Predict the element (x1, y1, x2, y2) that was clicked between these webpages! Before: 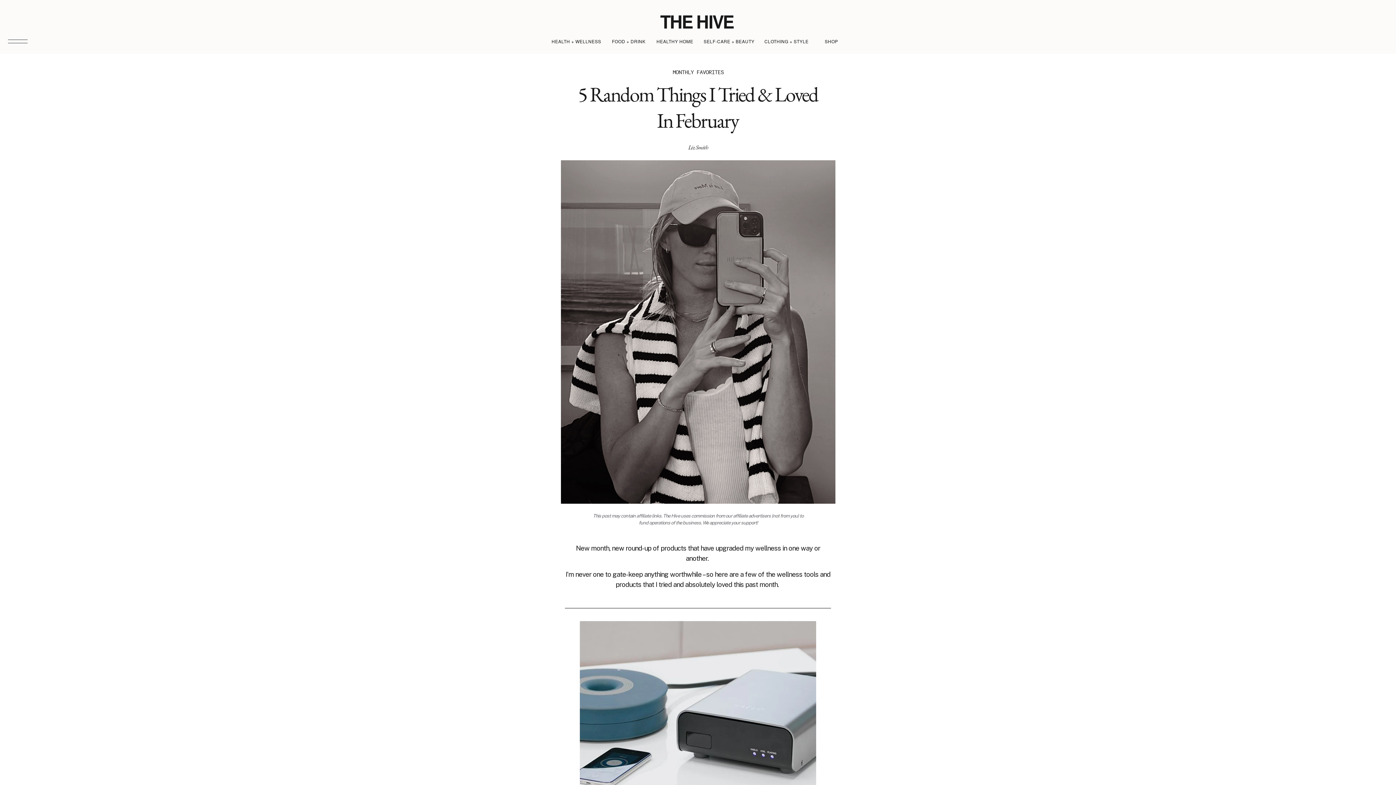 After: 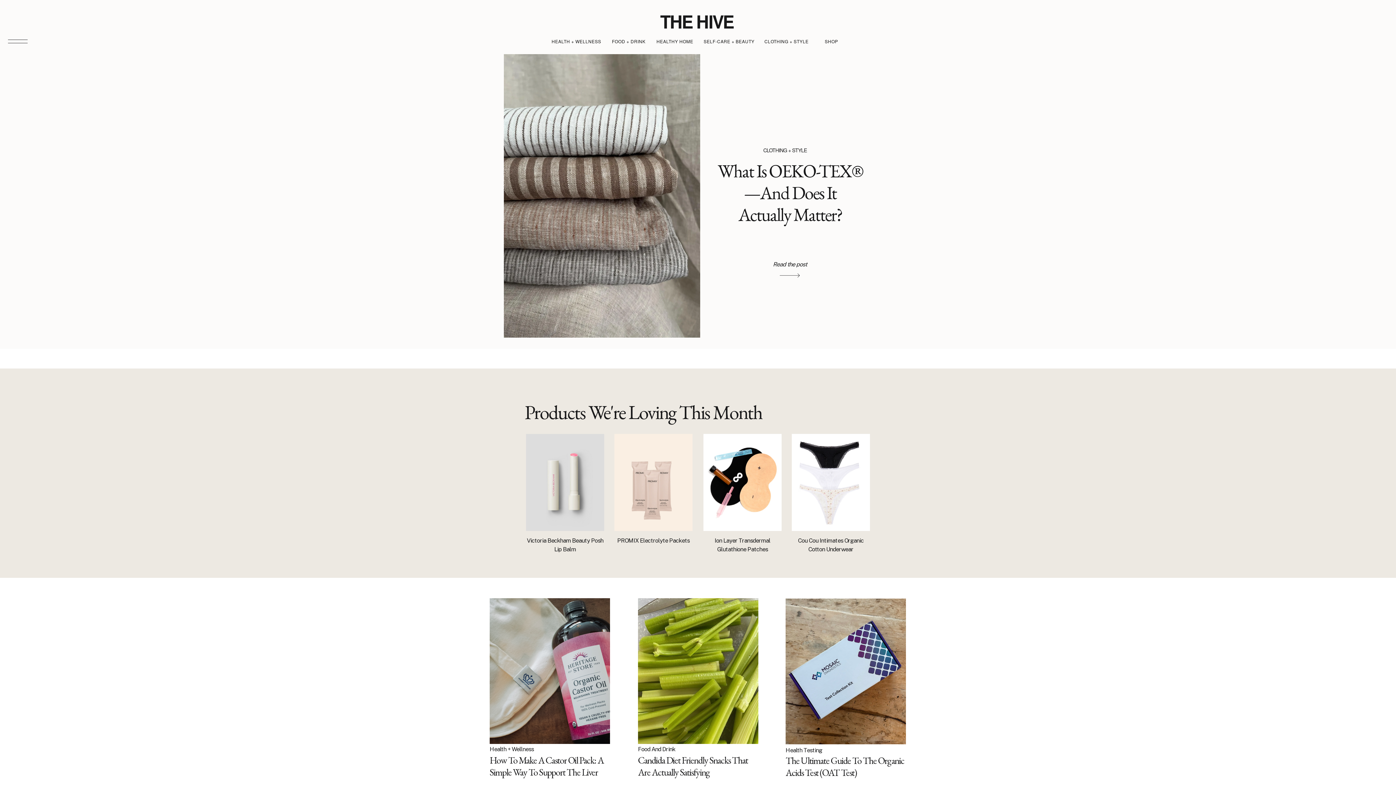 Action: bbox: (660, 13, 736, 28) label: THE HIVE